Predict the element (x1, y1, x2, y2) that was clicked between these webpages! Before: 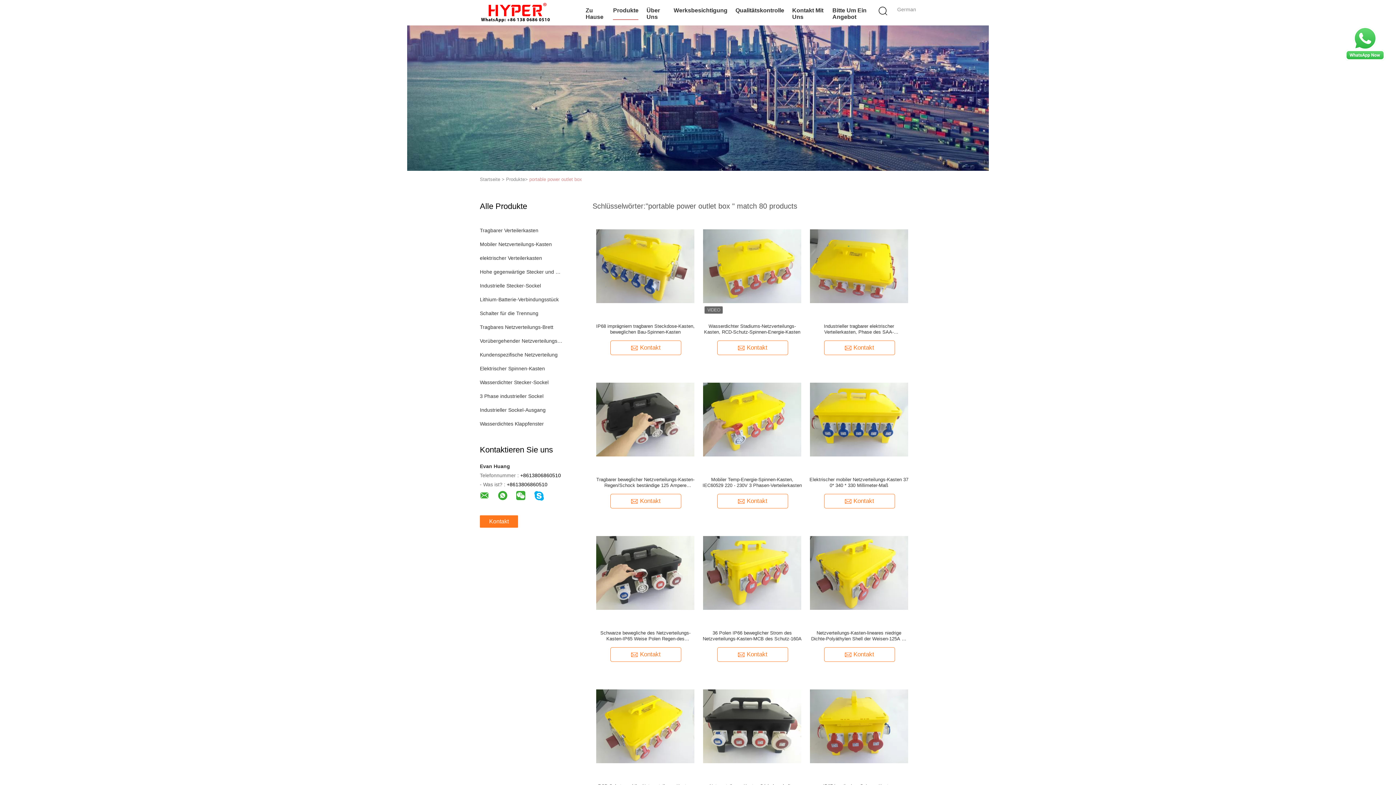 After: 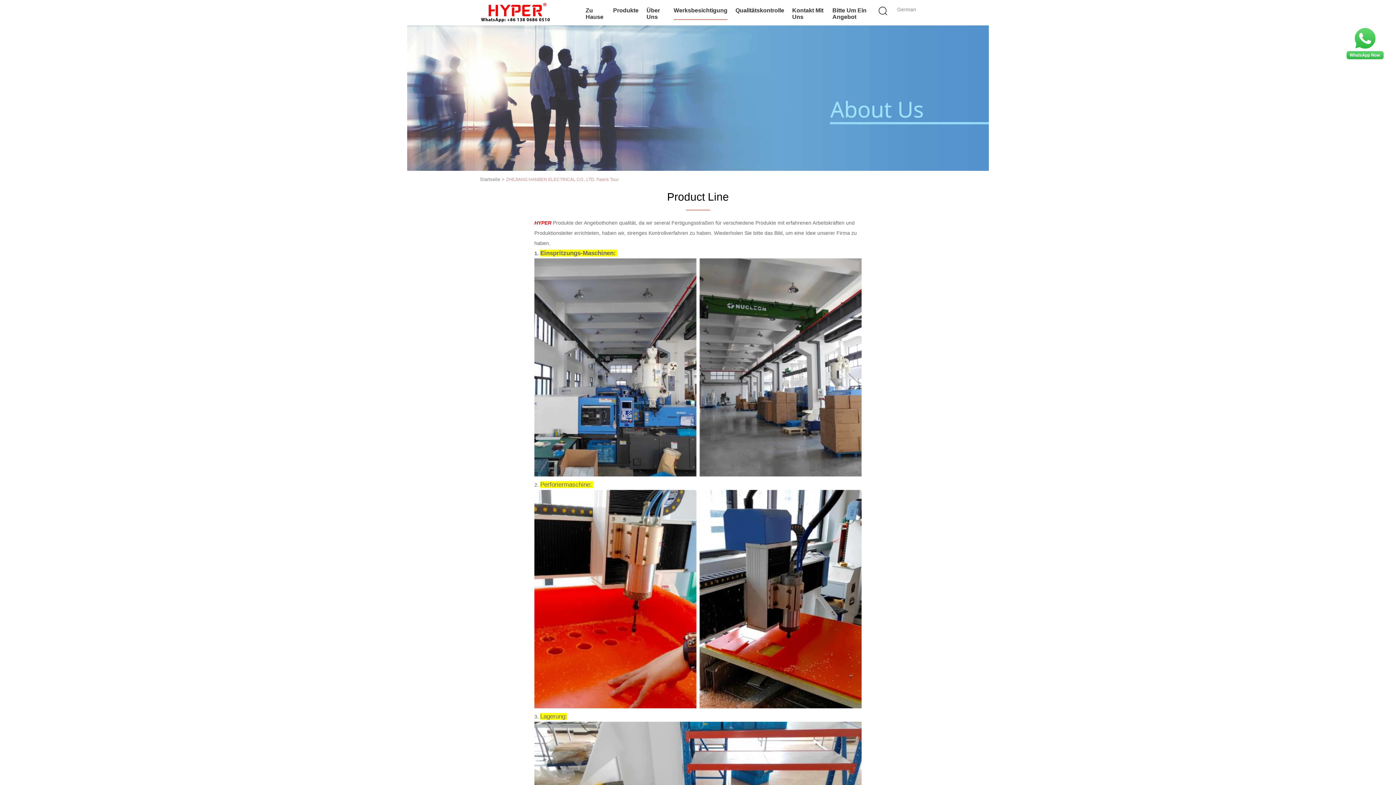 Action: bbox: (673, 1, 727, 20) label: Werksbesichtigung